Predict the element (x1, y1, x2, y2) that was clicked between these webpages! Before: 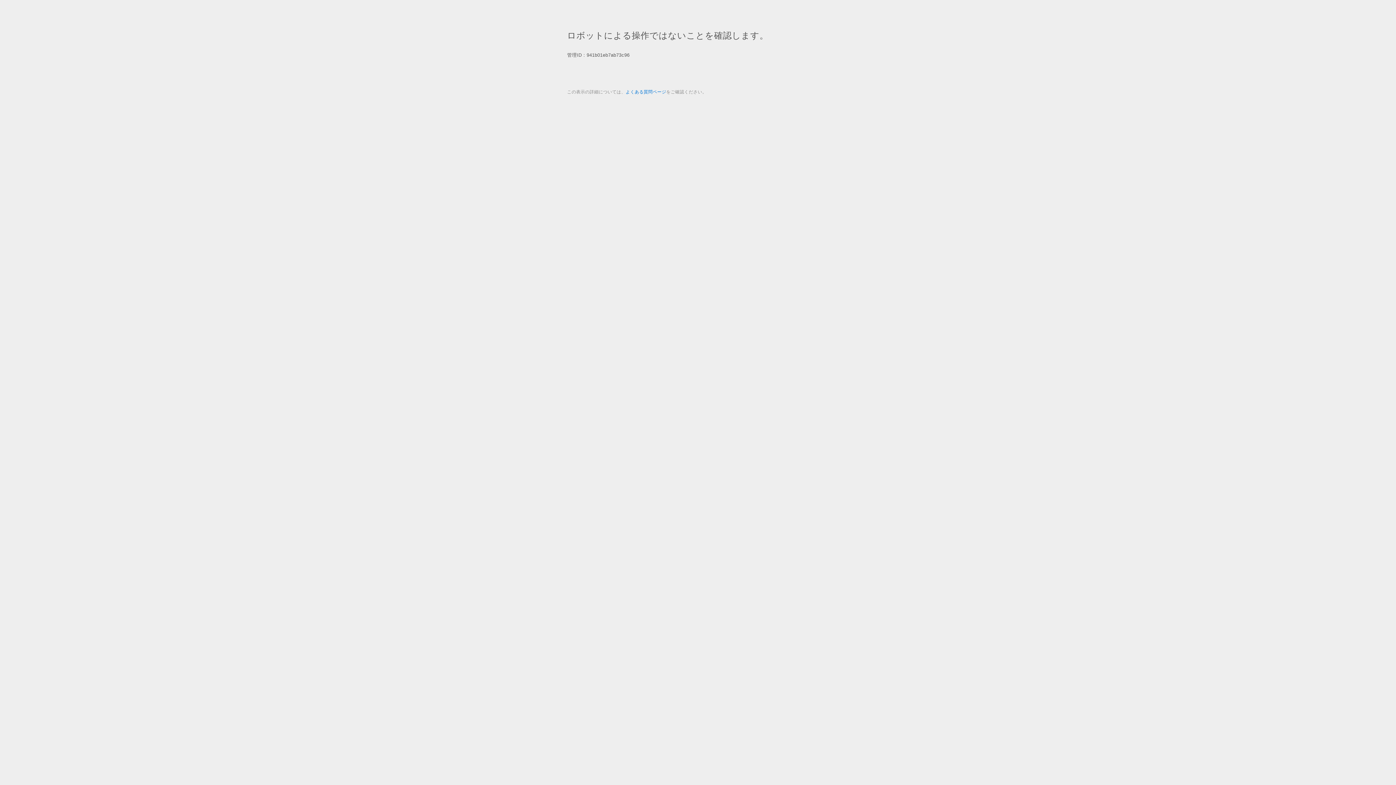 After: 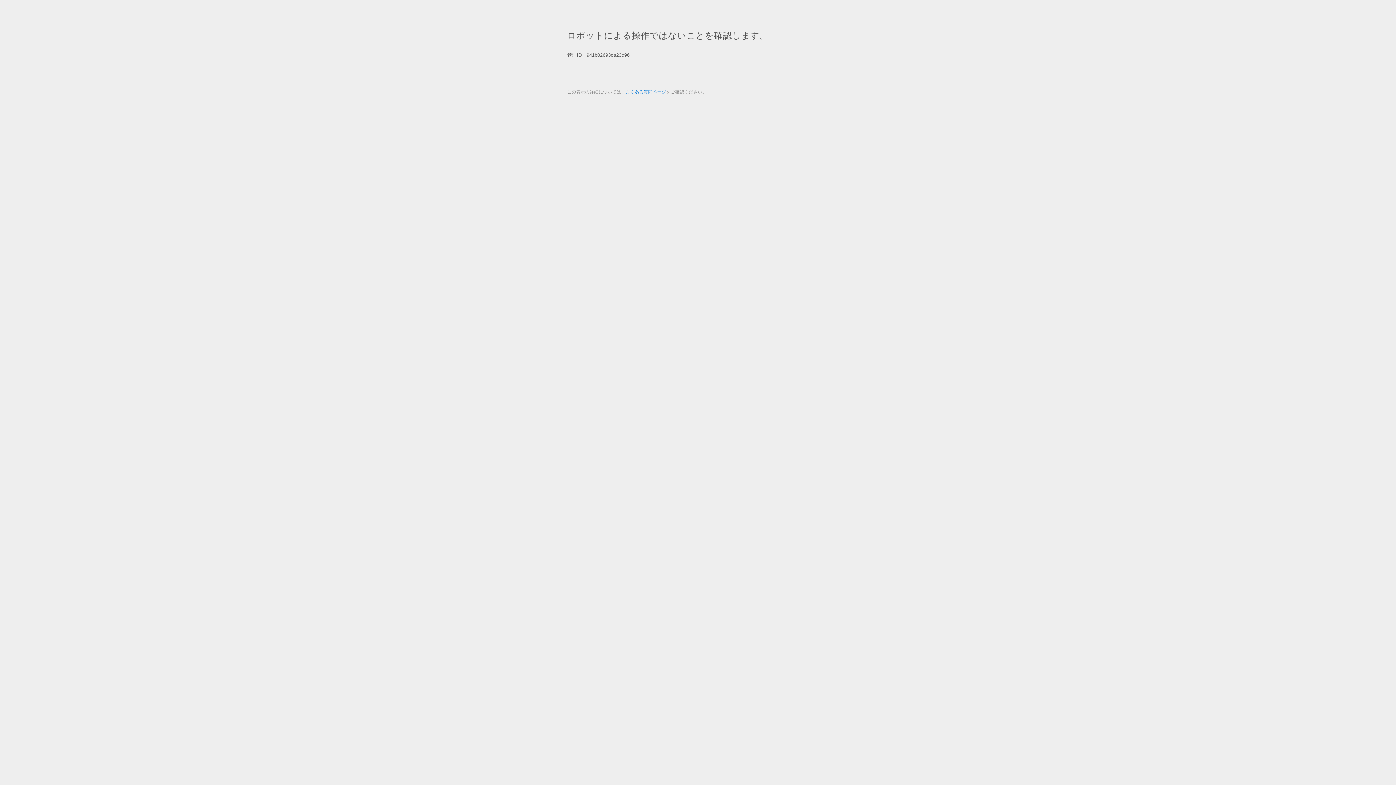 Action: label: よくある質問ページ bbox: (625, 89, 666, 94)